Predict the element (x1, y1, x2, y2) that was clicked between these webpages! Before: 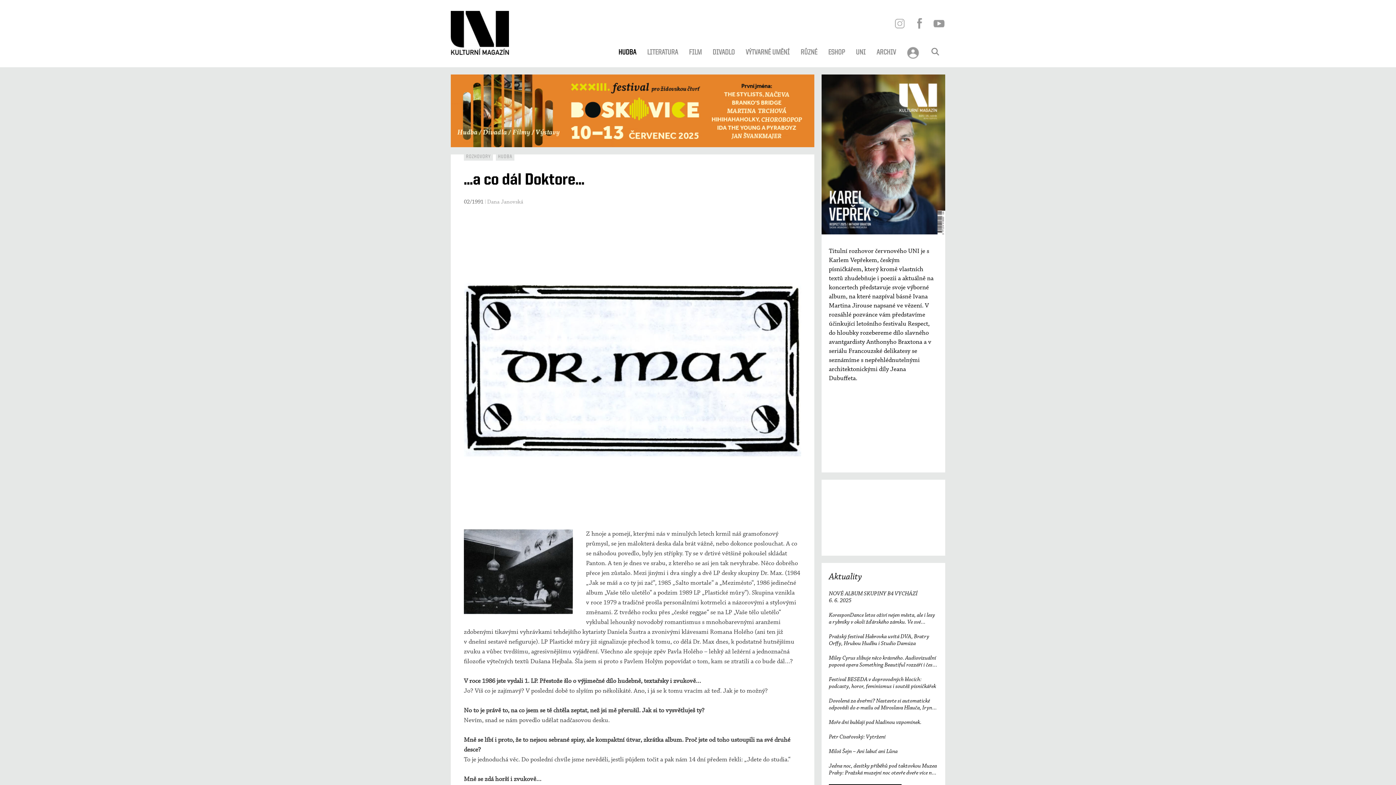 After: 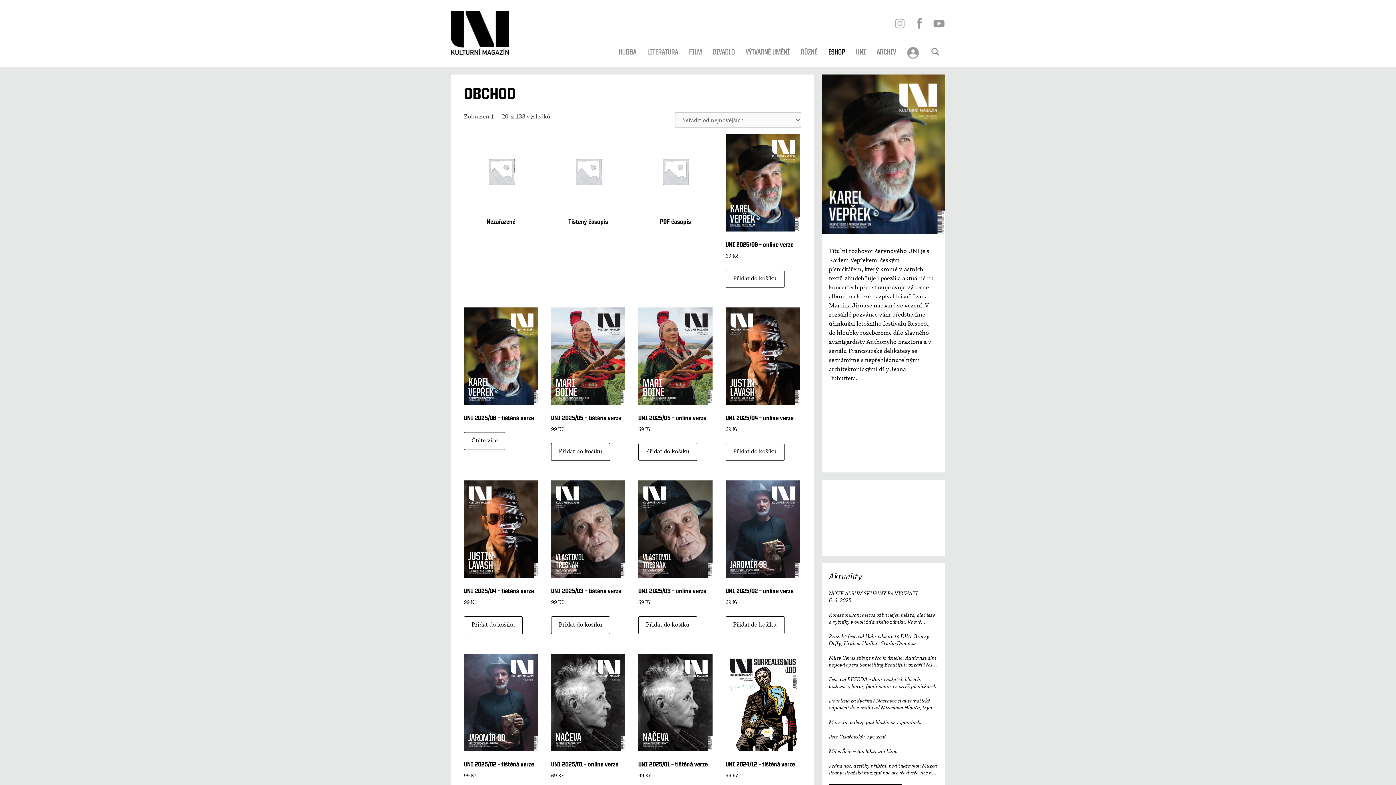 Action: bbox: (823, 43, 850, 61) label: ESHOP